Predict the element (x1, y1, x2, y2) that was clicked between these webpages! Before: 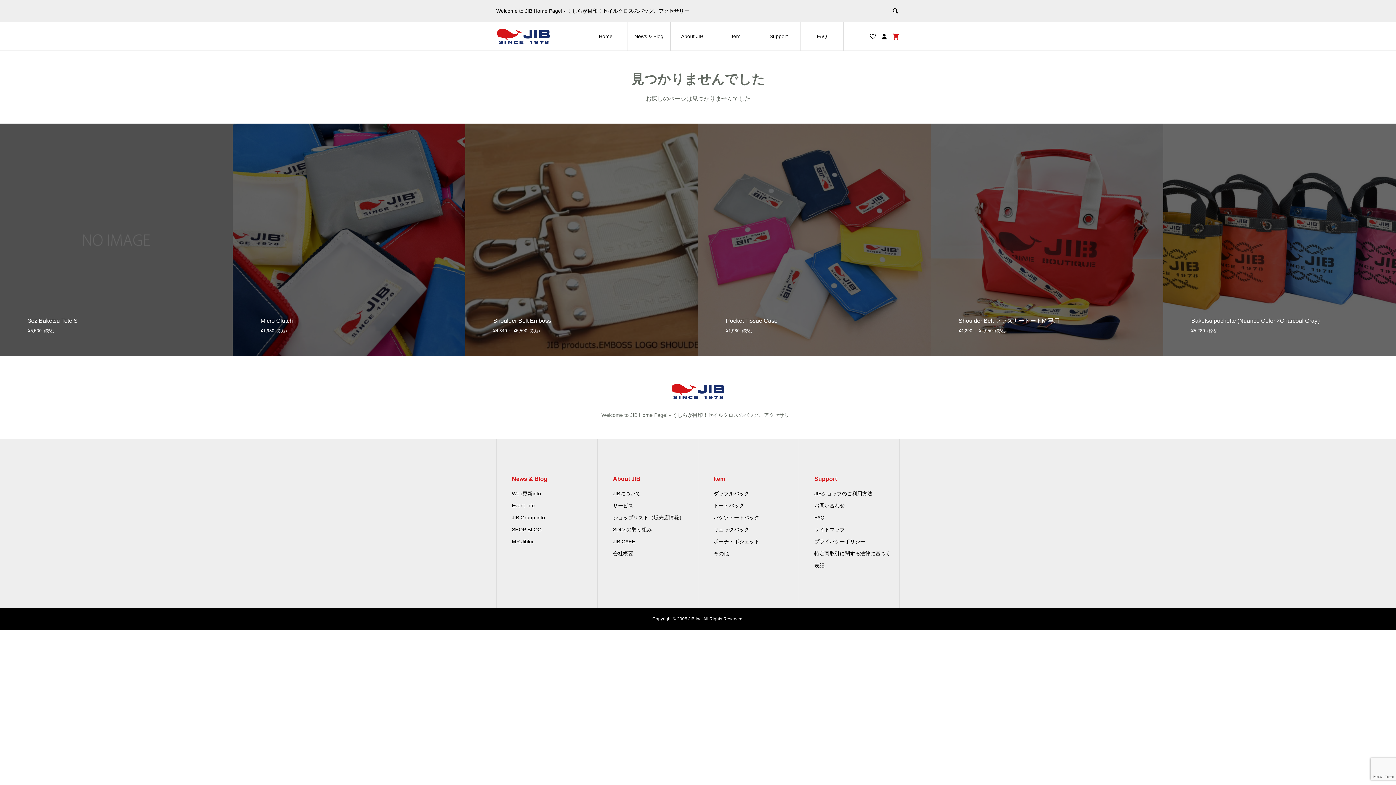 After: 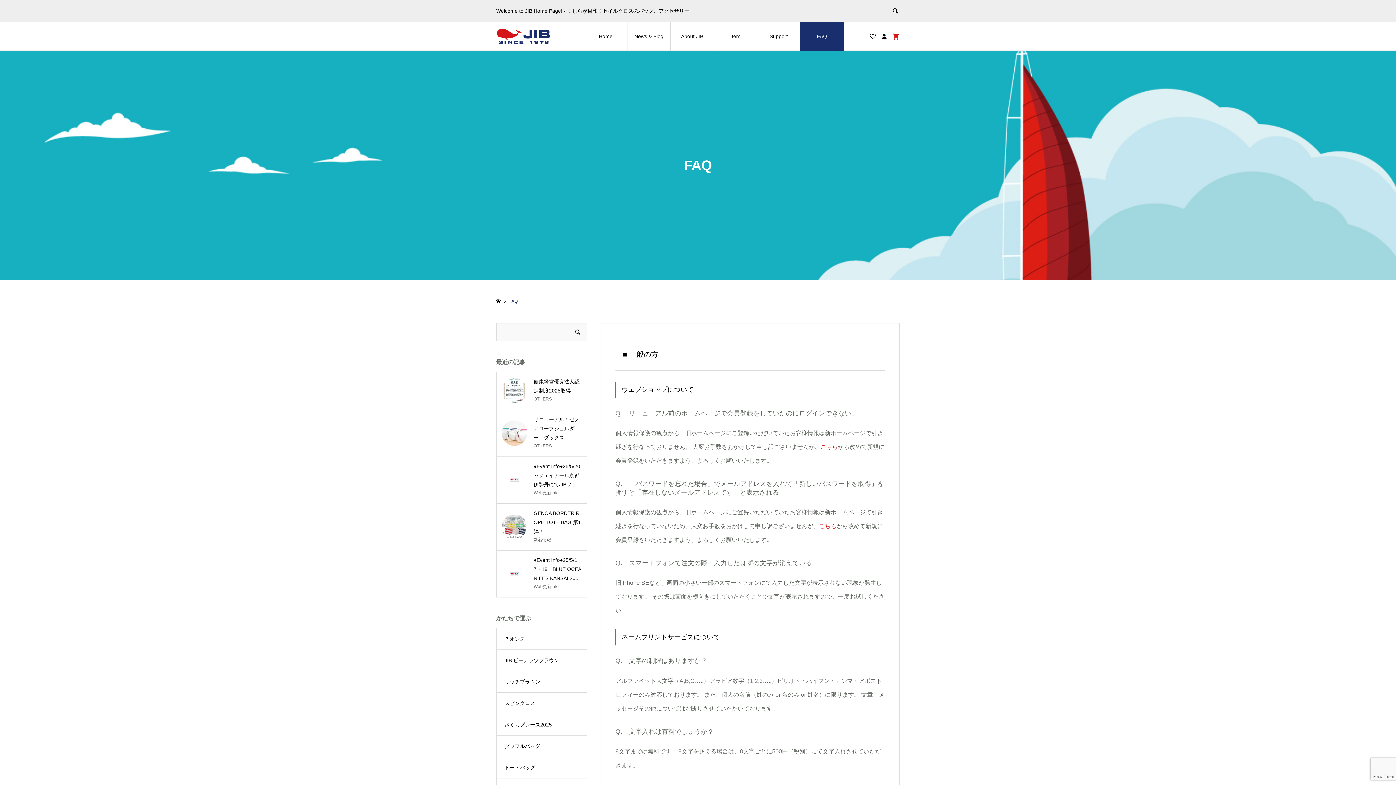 Action: label: FAQ bbox: (814, 514, 824, 520)